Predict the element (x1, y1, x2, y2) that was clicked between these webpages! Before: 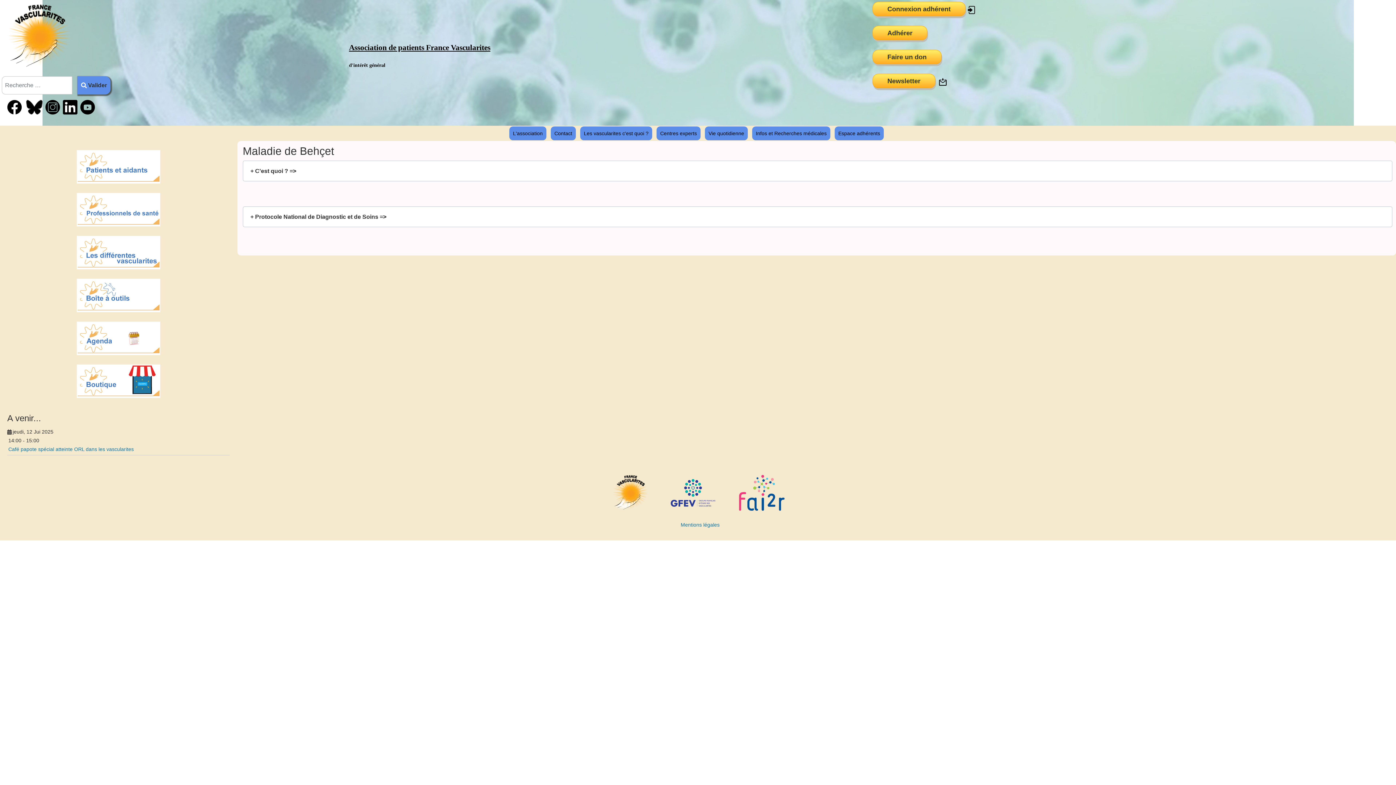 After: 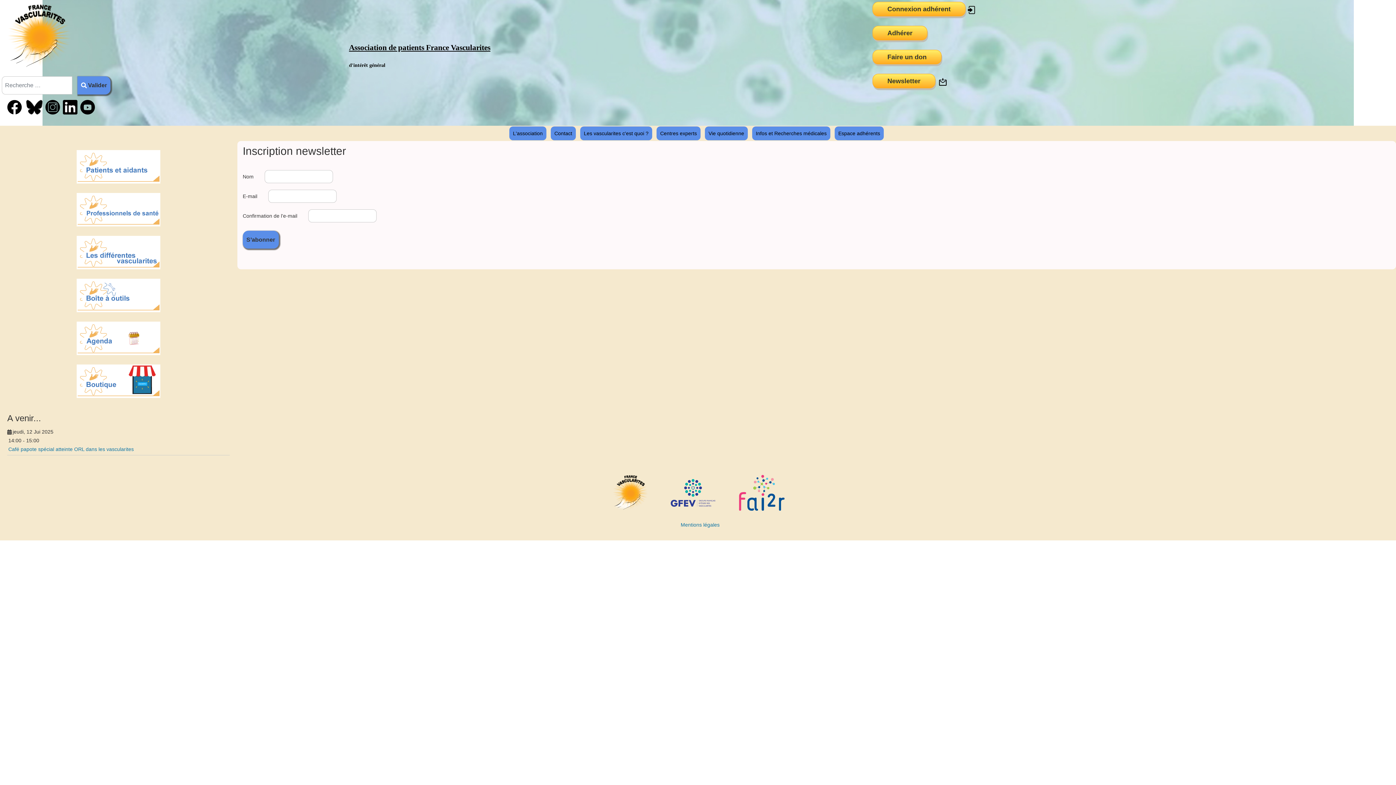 Action: bbox: (938, 78, 947, 84)